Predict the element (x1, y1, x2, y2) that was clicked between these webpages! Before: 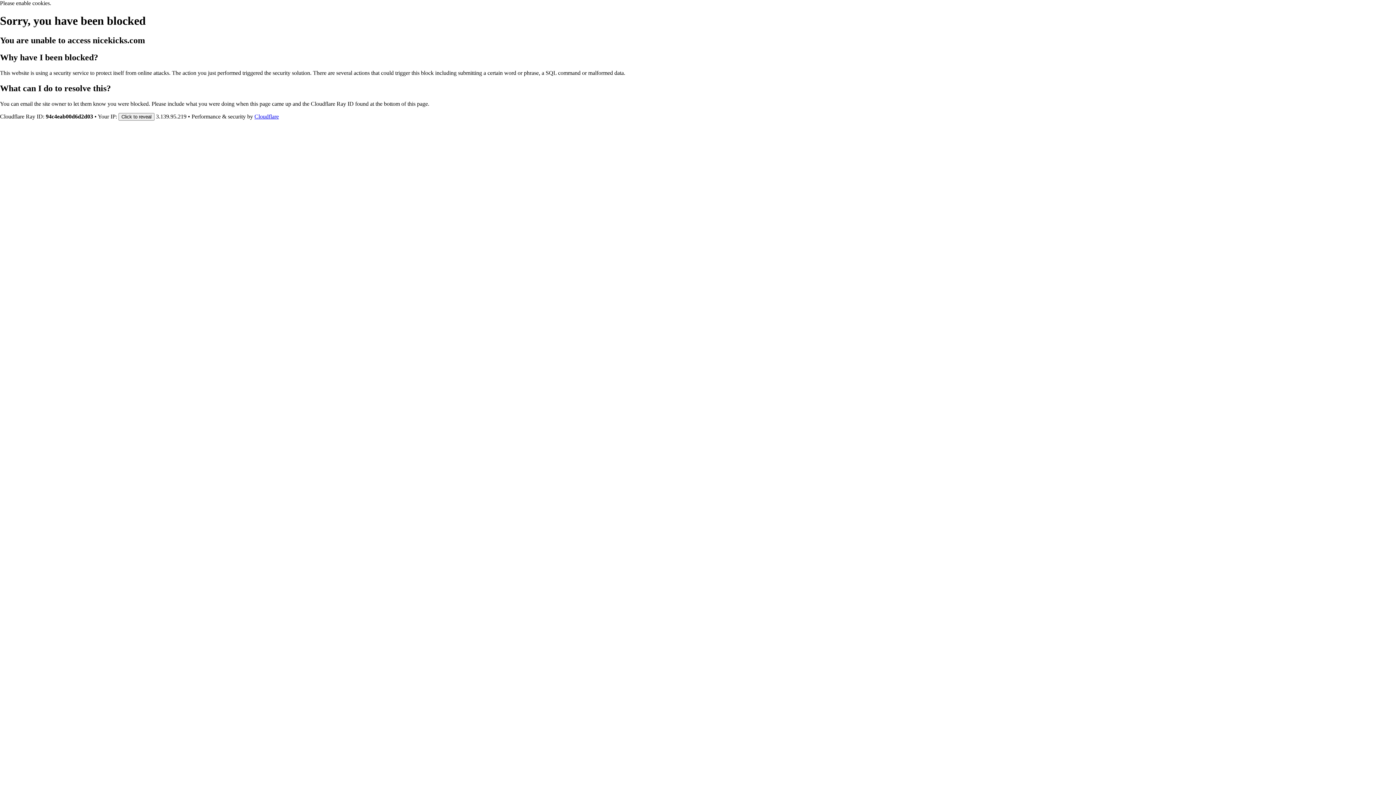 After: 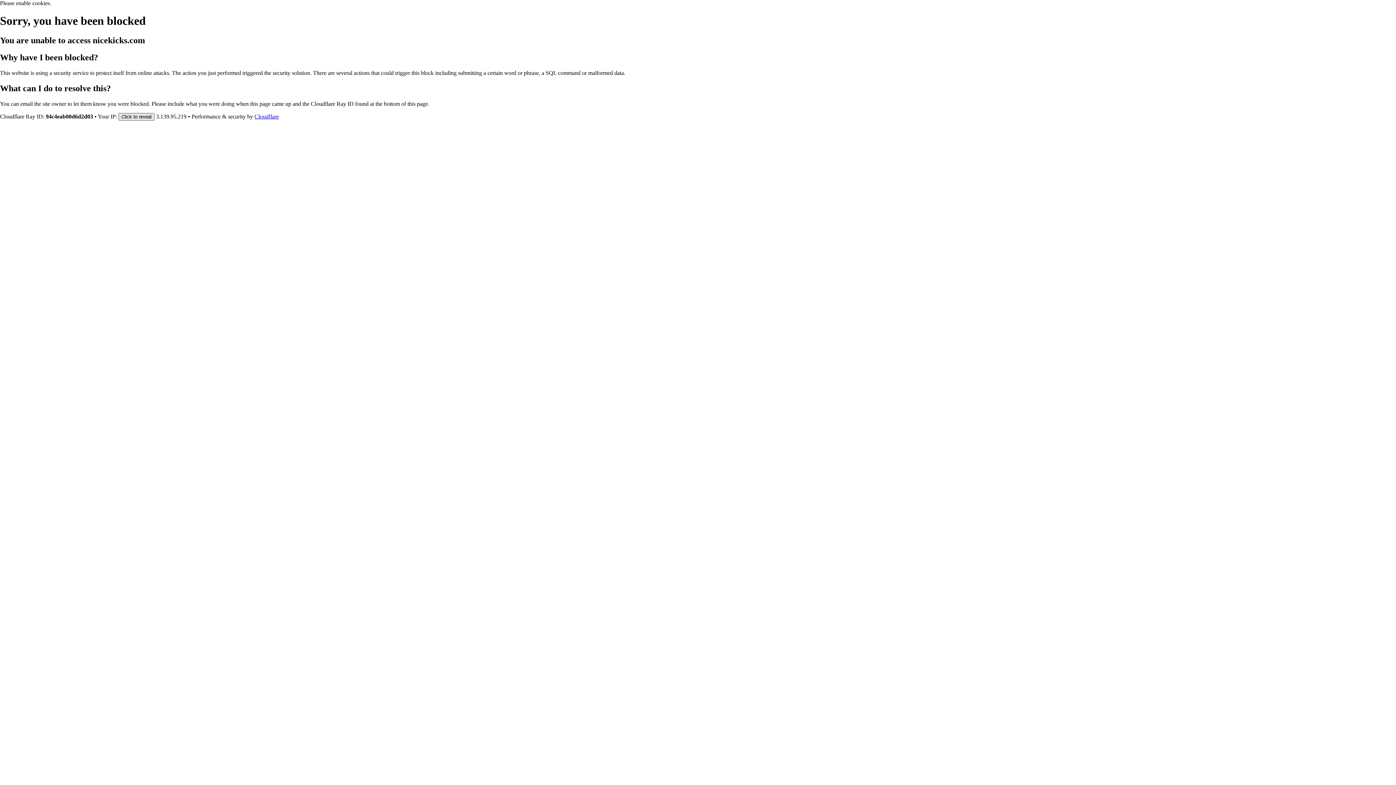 Action: bbox: (118, 112, 154, 120) label: Click to reveal